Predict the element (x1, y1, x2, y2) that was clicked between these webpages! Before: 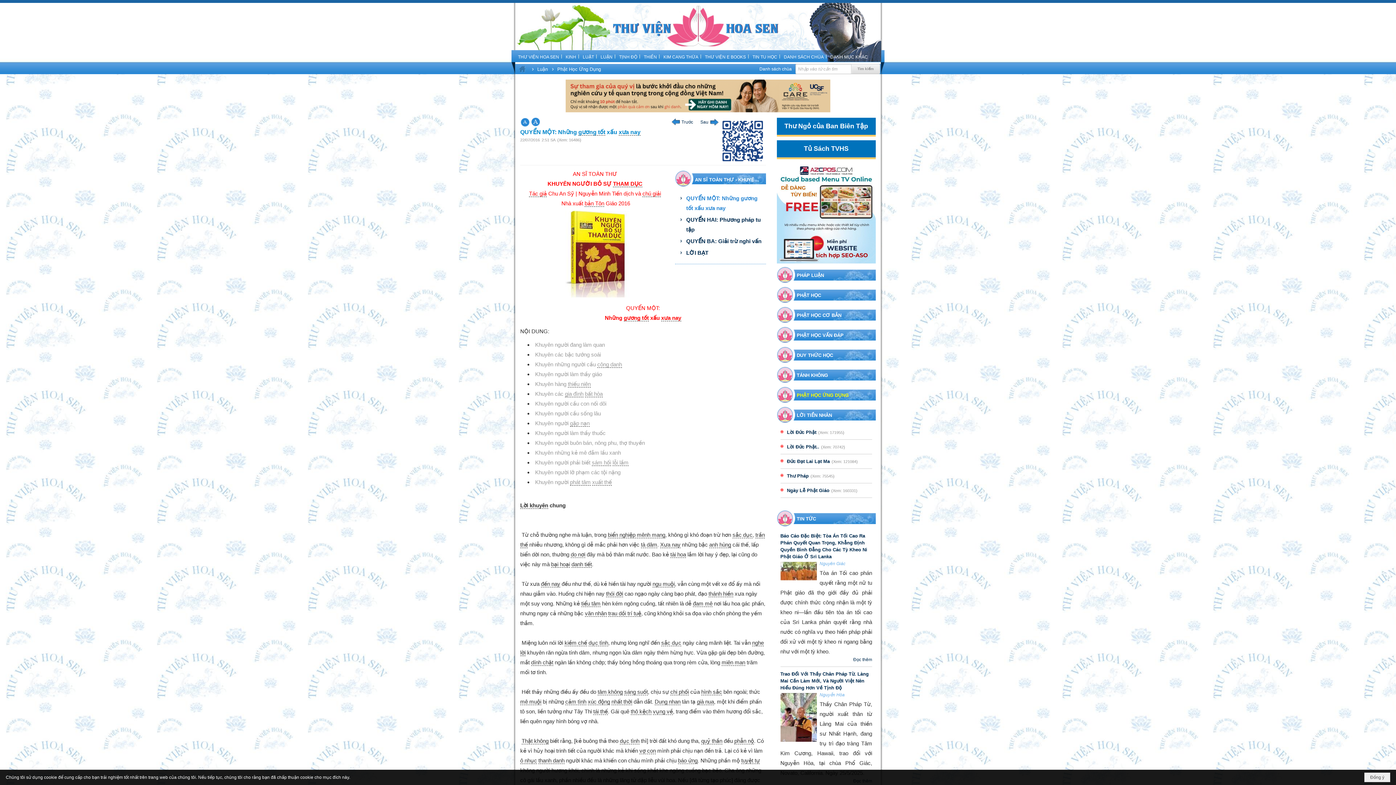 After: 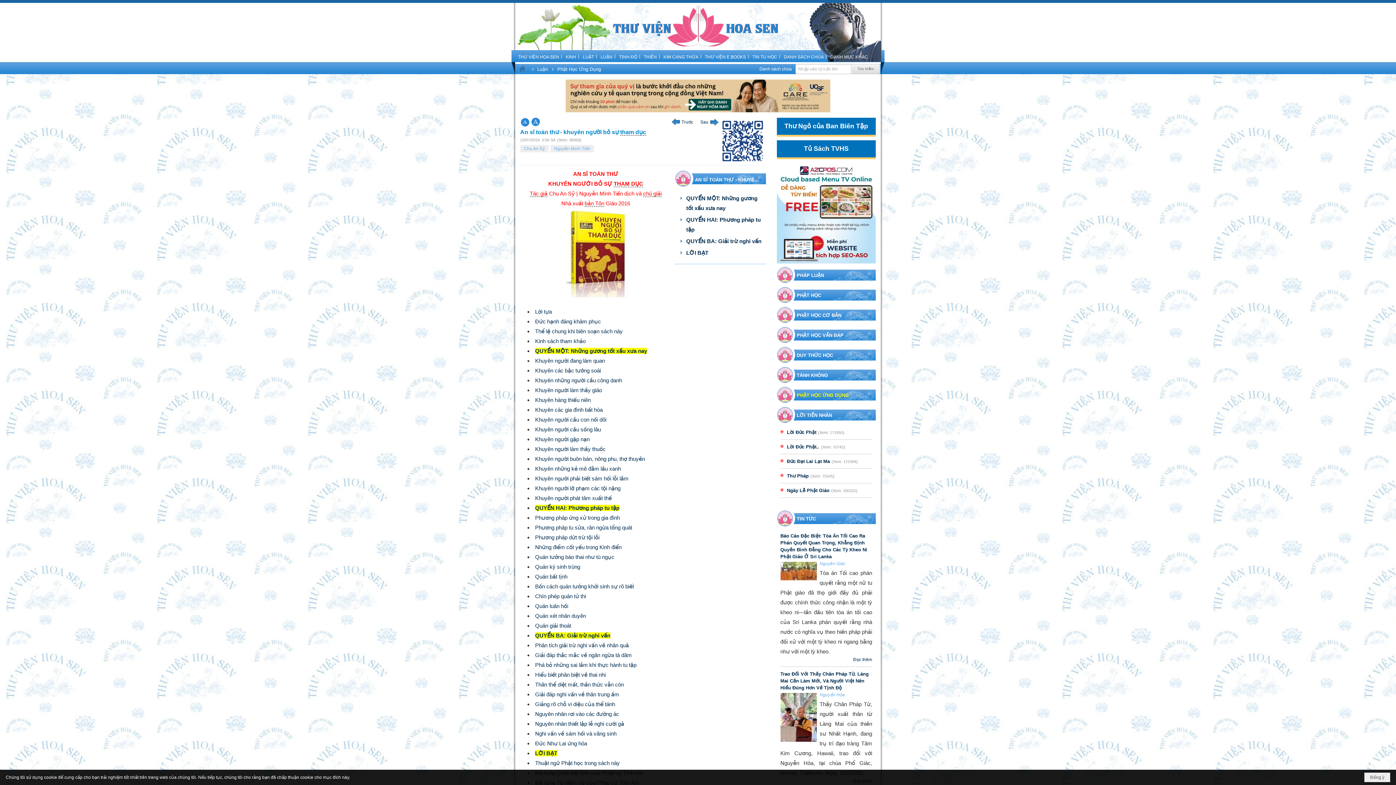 Action: label: AN SĨ TOÀN THƯ - KHUYÊN NGƯỜI BỎ SỰ THAM DỤC bbox: (695, 177, 819, 182)